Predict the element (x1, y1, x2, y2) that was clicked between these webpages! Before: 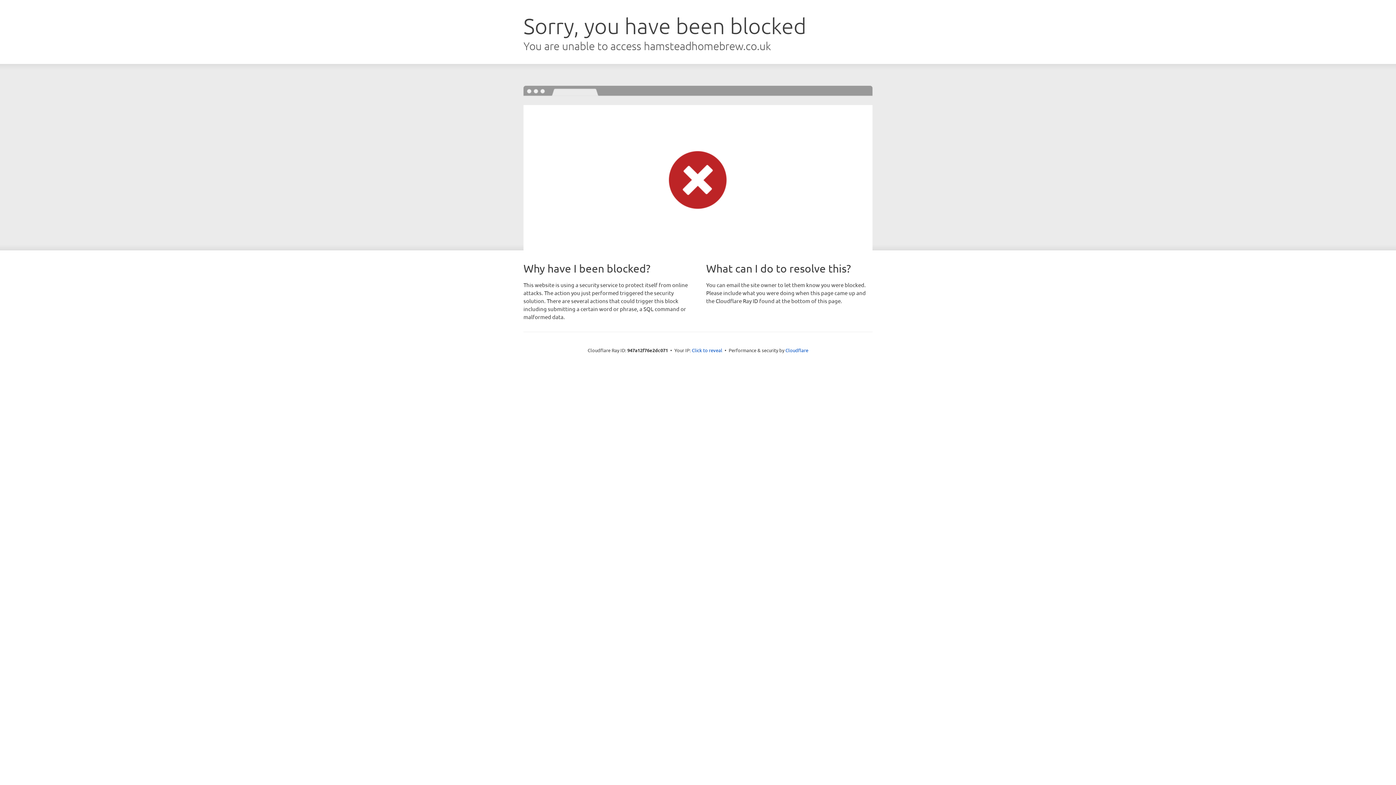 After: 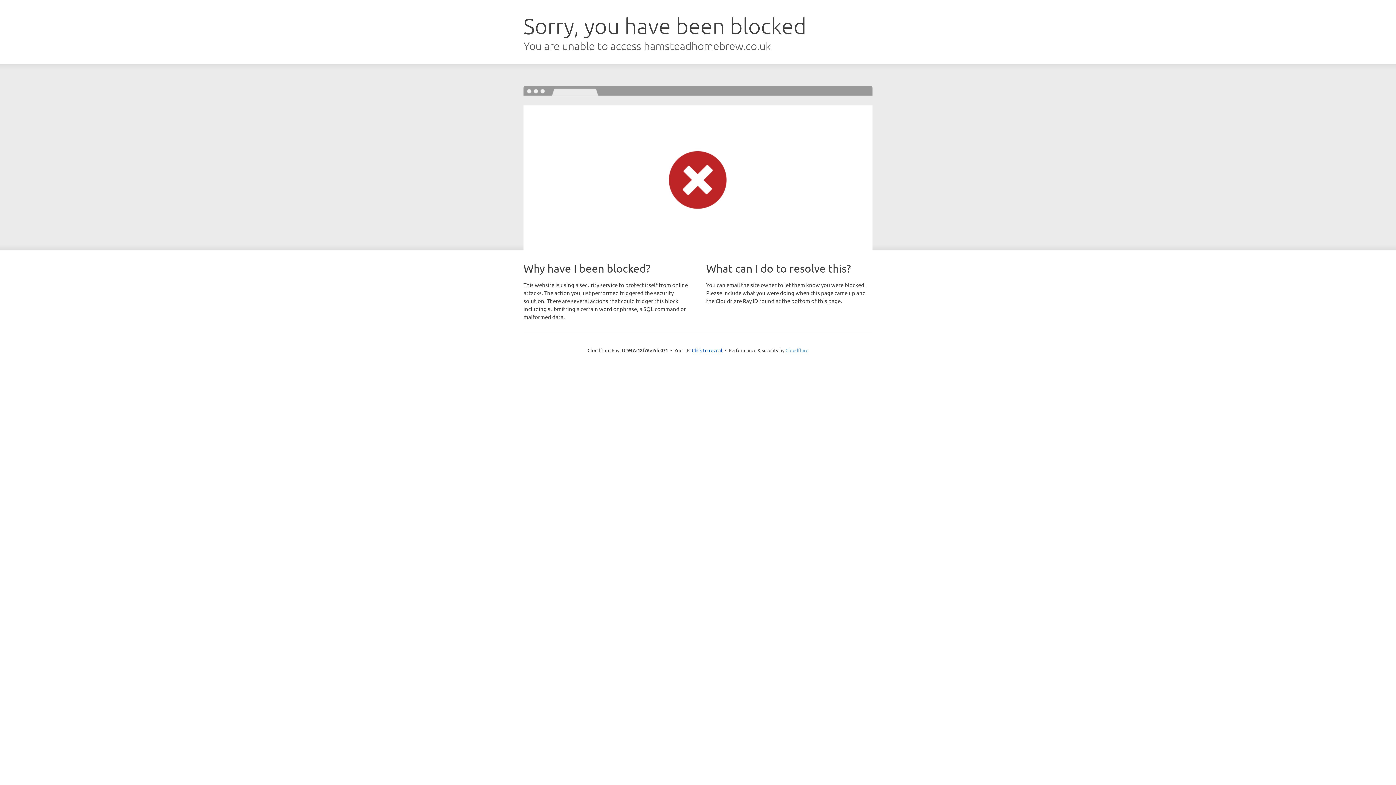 Action: label: Cloudflare bbox: (785, 347, 808, 353)